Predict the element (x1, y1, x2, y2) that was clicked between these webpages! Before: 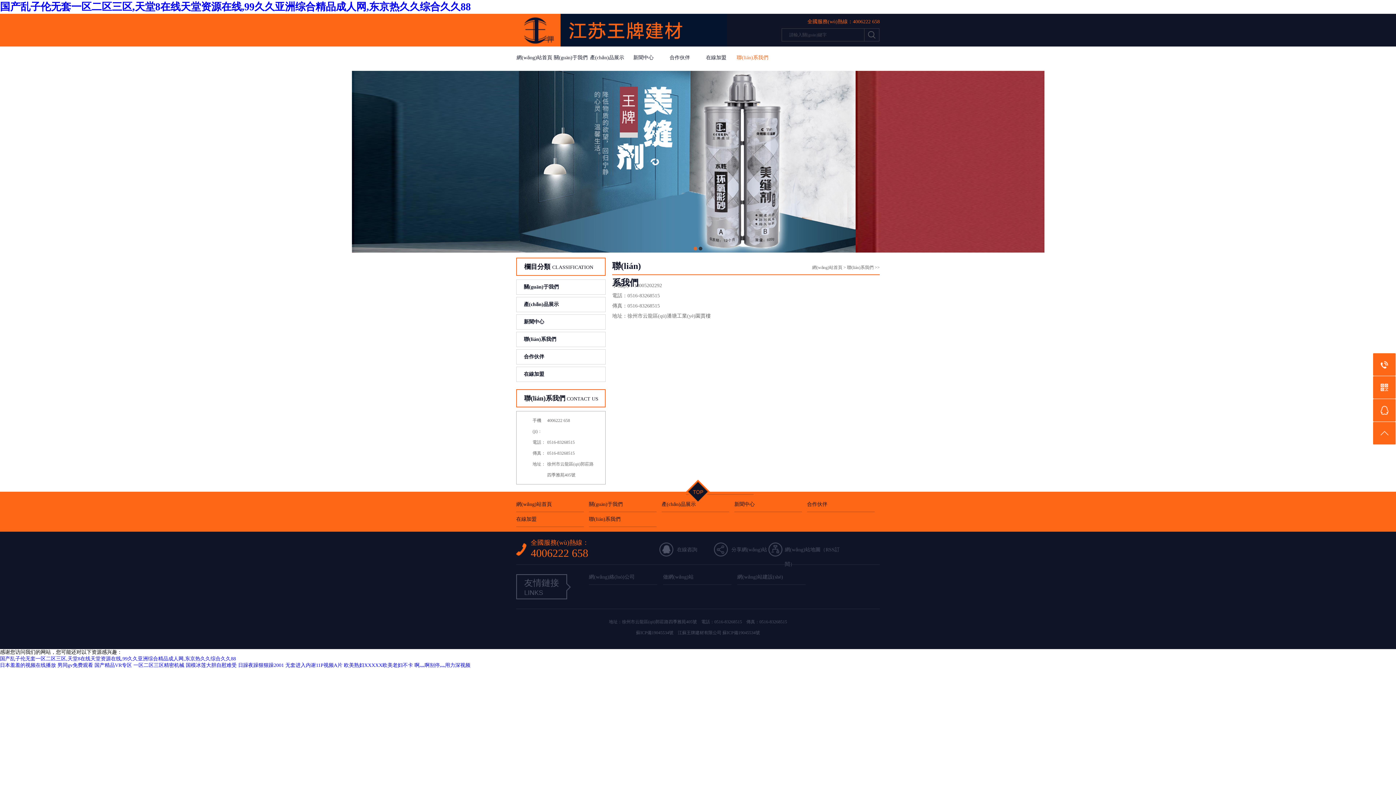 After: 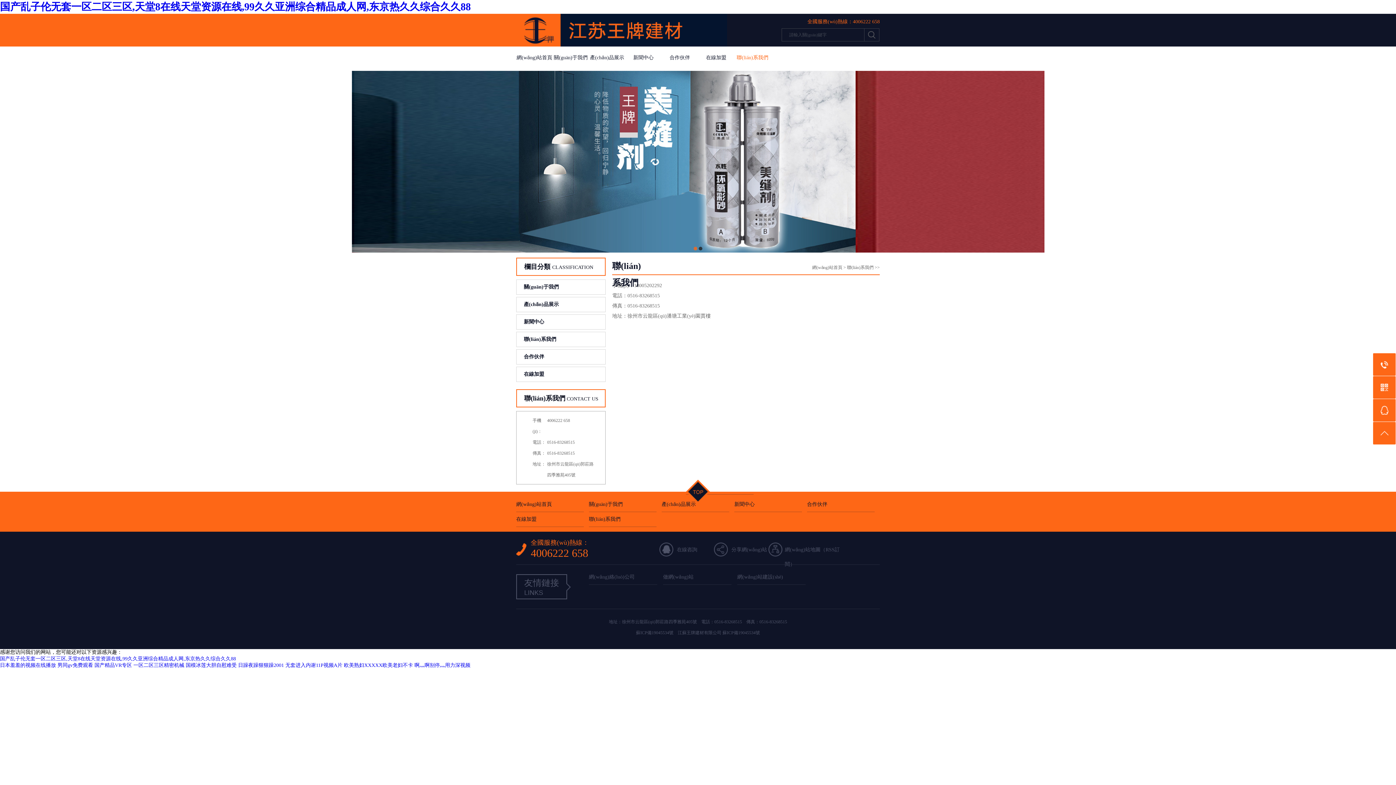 Action: label: 聯(lián)系我們 bbox: (589, 512, 656, 527)